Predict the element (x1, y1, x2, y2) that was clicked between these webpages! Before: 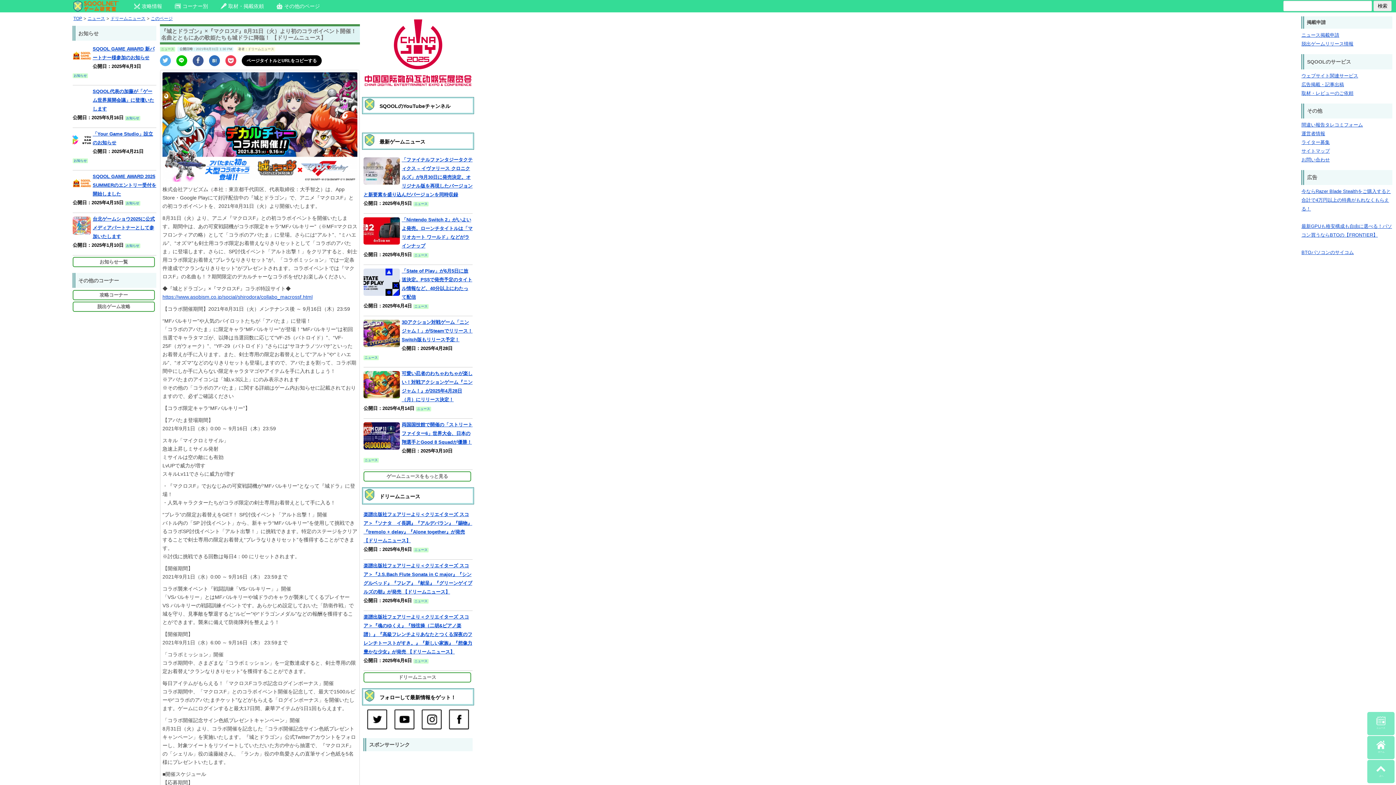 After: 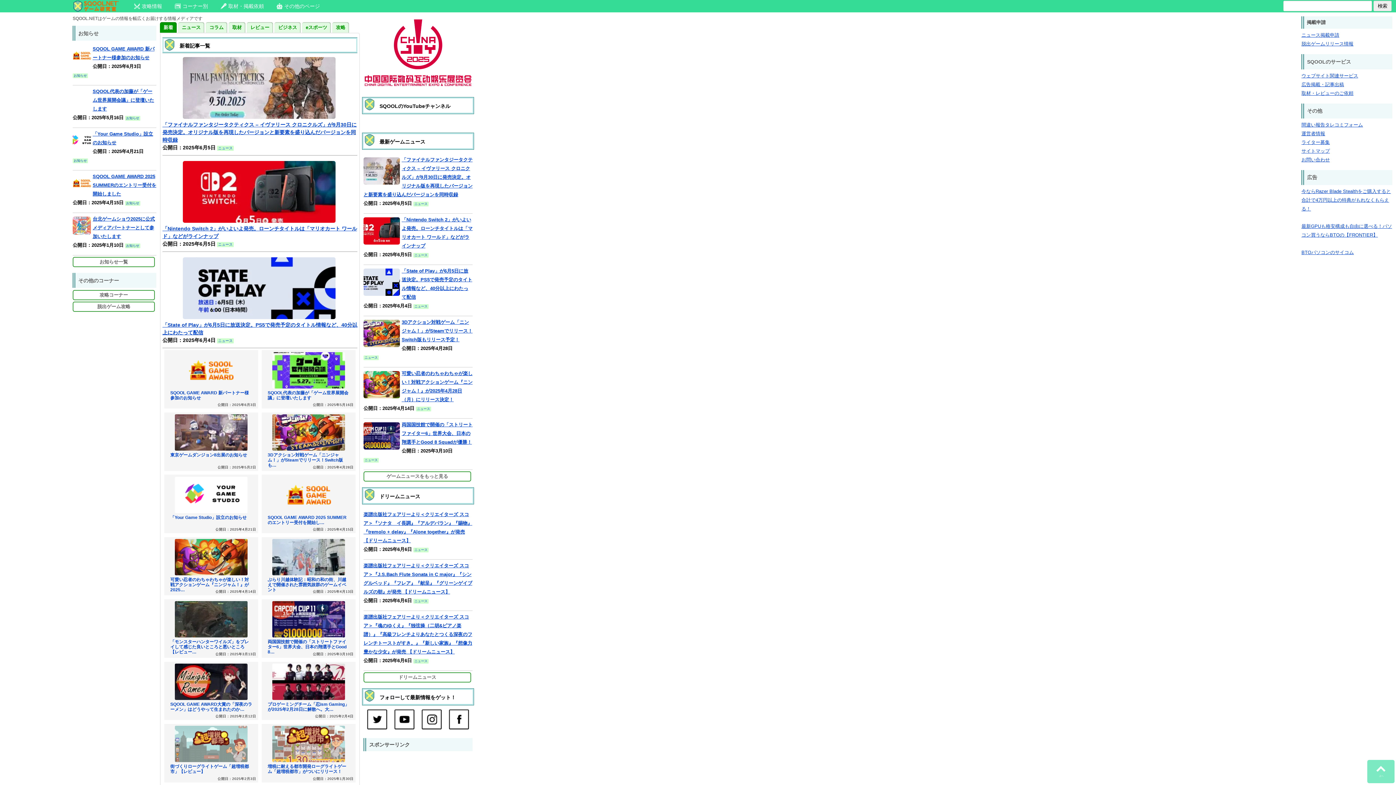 Action: bbox: (1367, 736, 1394, 759) label: ホーム